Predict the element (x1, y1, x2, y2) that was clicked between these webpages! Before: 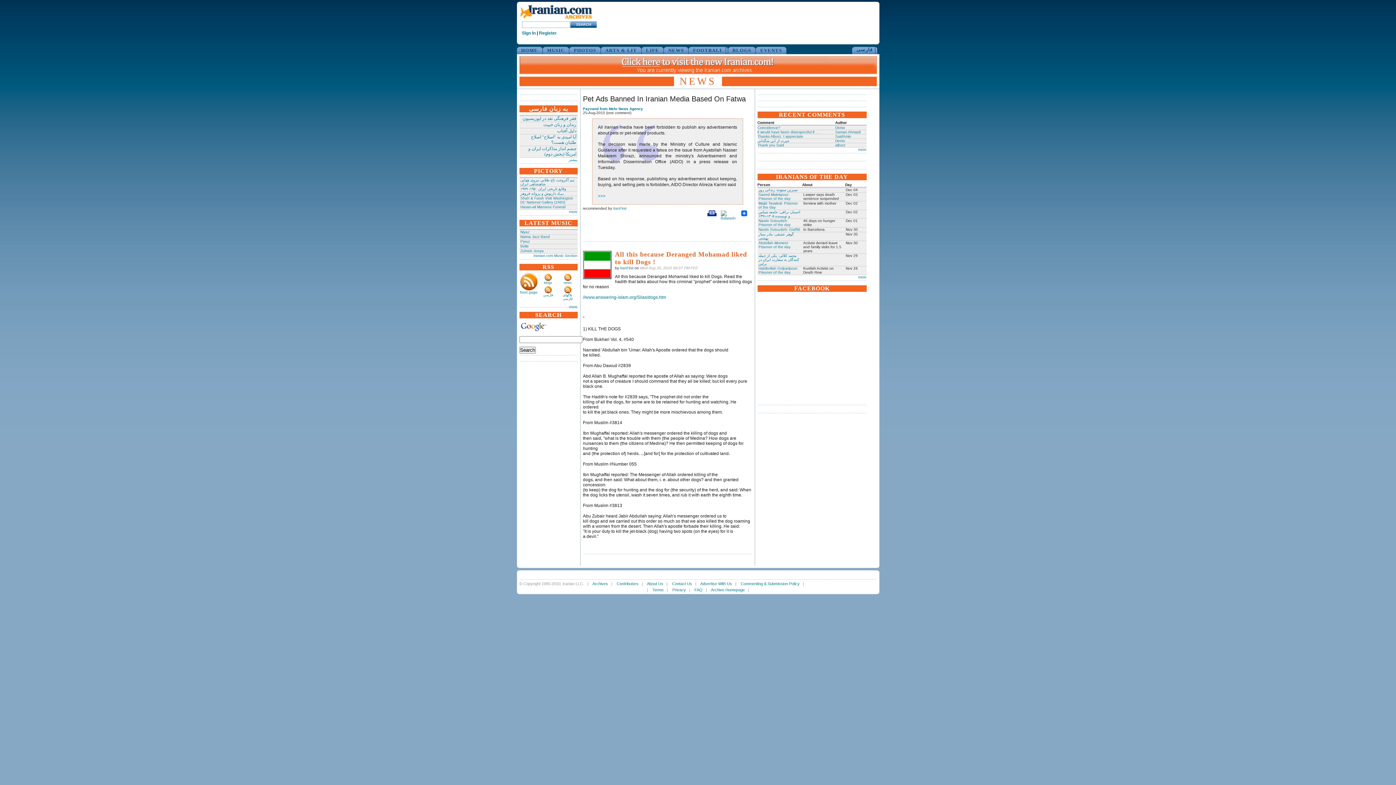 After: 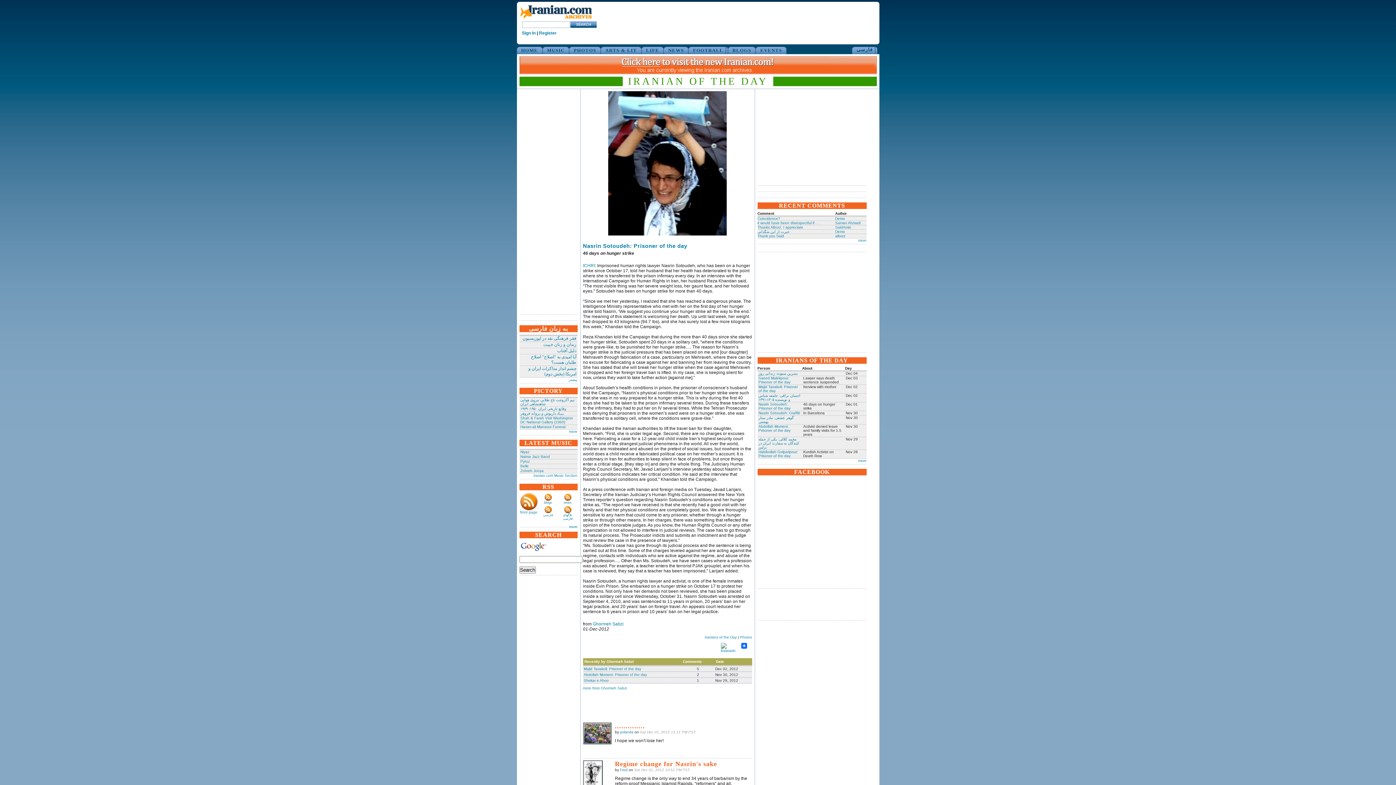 Action: bbox: (758, 218, 790, 226) label: Nasrin Sotoudeh: Prisoner of the day